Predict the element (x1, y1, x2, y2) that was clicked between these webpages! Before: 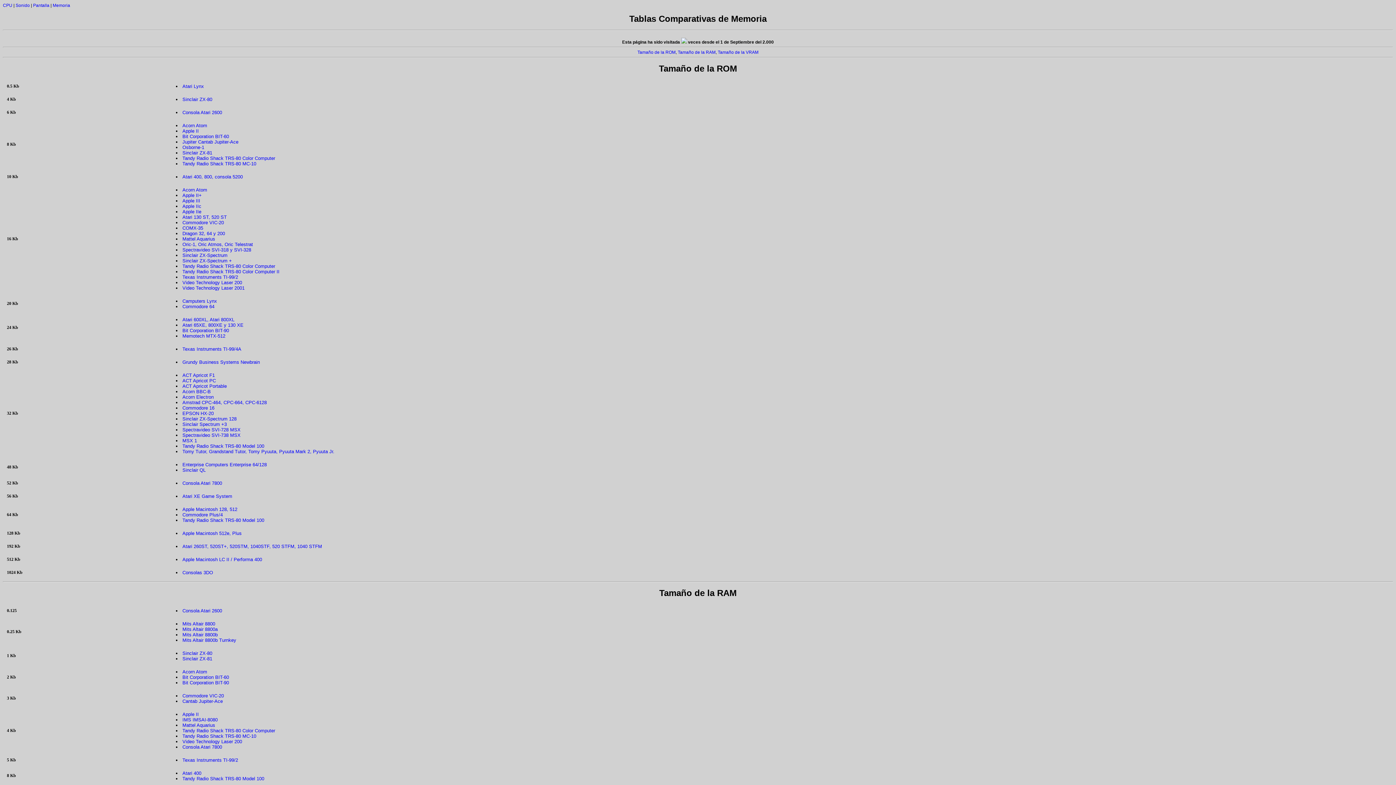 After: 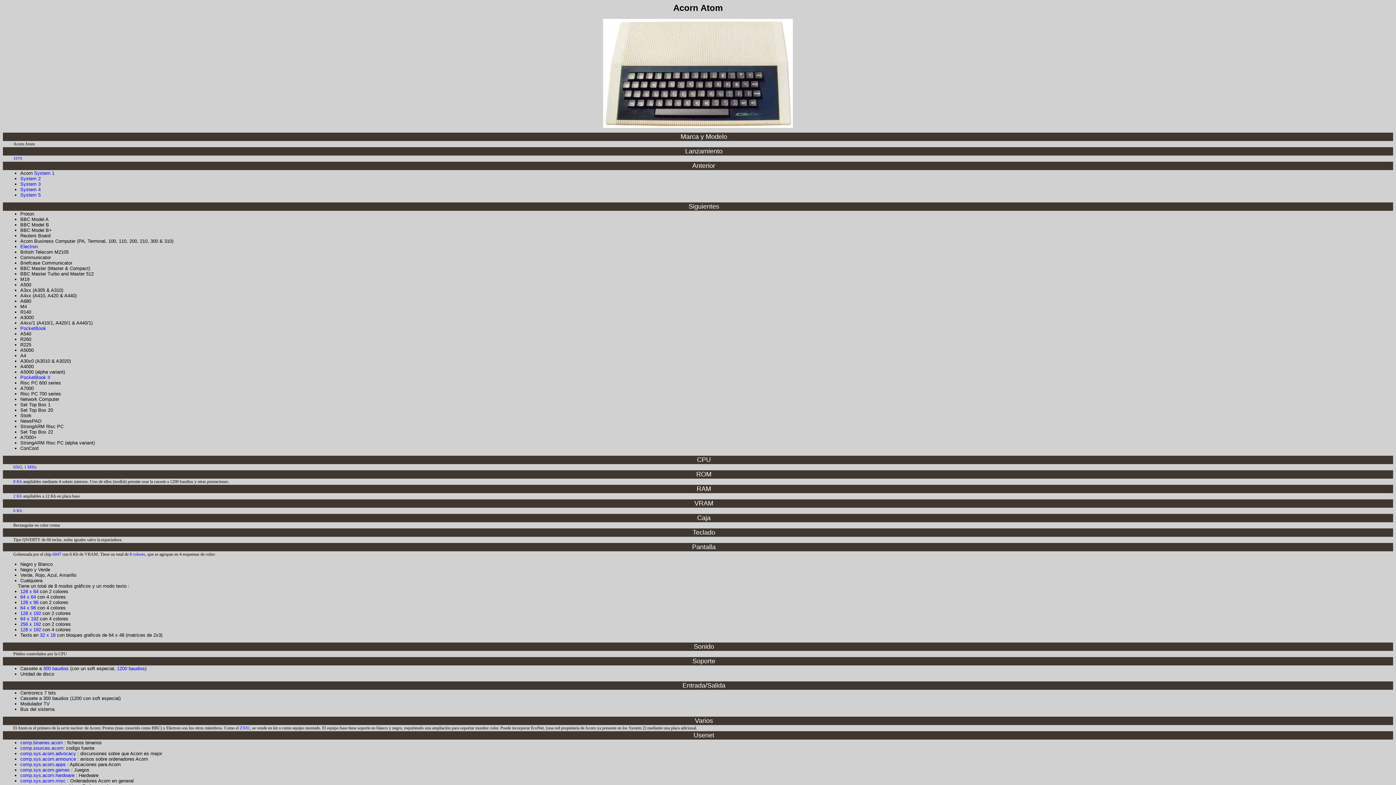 Action: label: Acorn Atom bbox: (182, 669, 207, 675)